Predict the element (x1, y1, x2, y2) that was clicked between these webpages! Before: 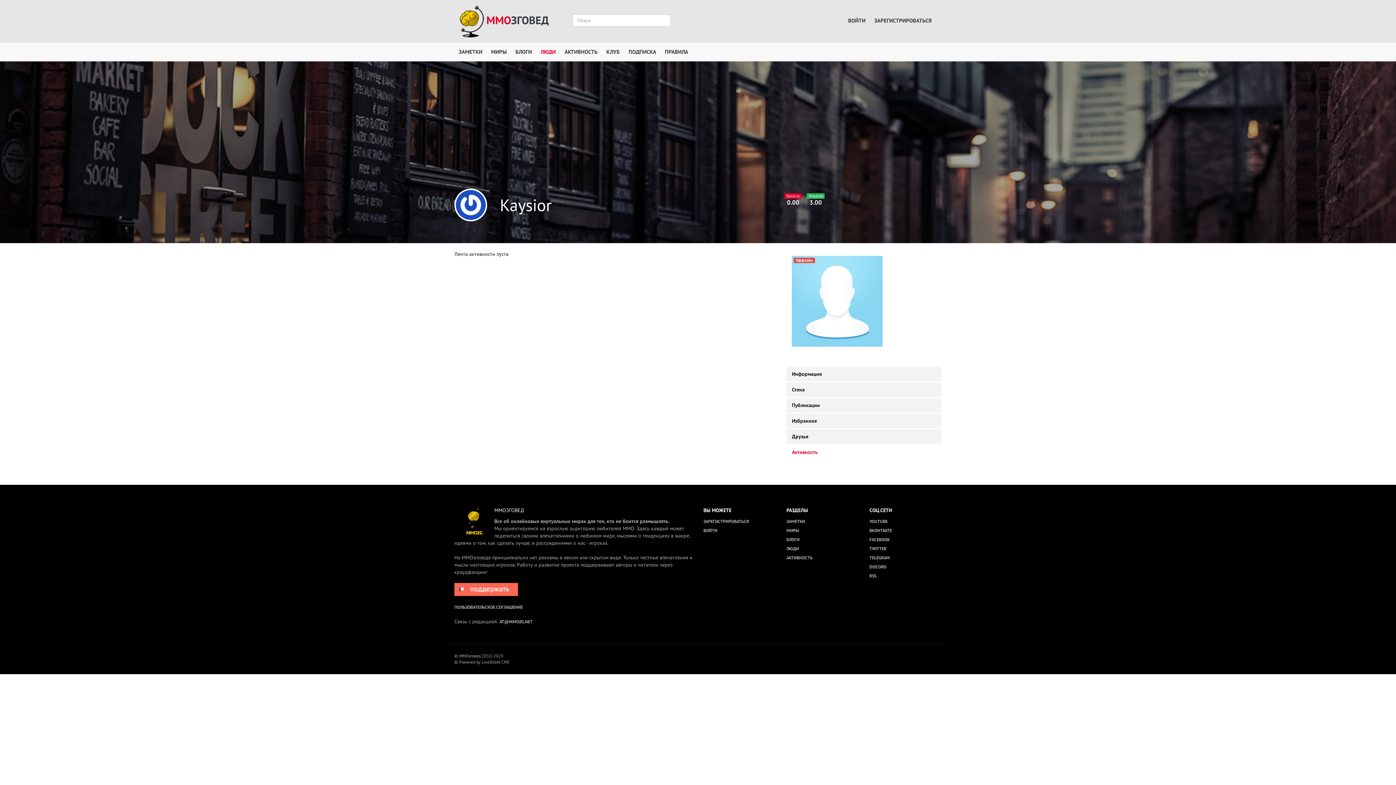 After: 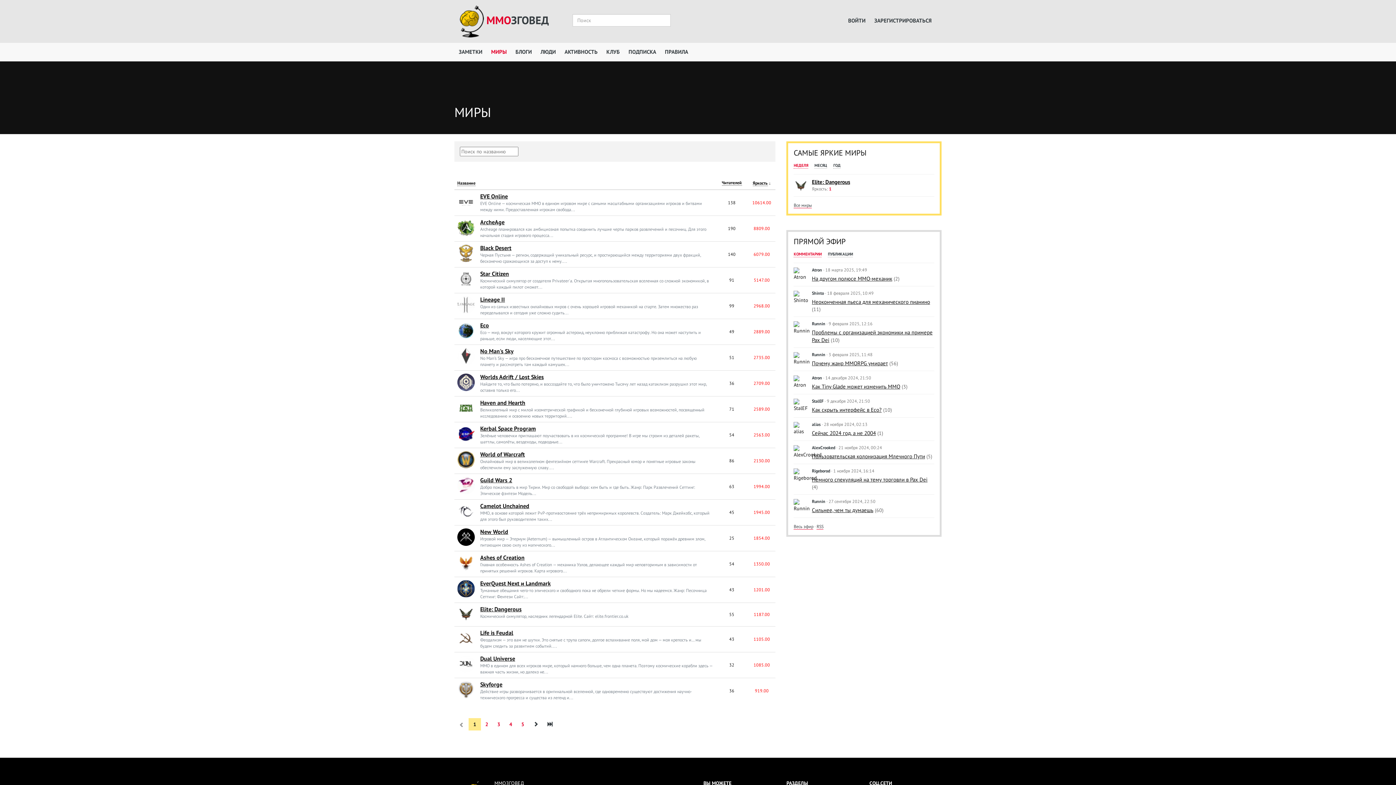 Action: label: МИРЫ bbox: (786, 528, 799, 533)